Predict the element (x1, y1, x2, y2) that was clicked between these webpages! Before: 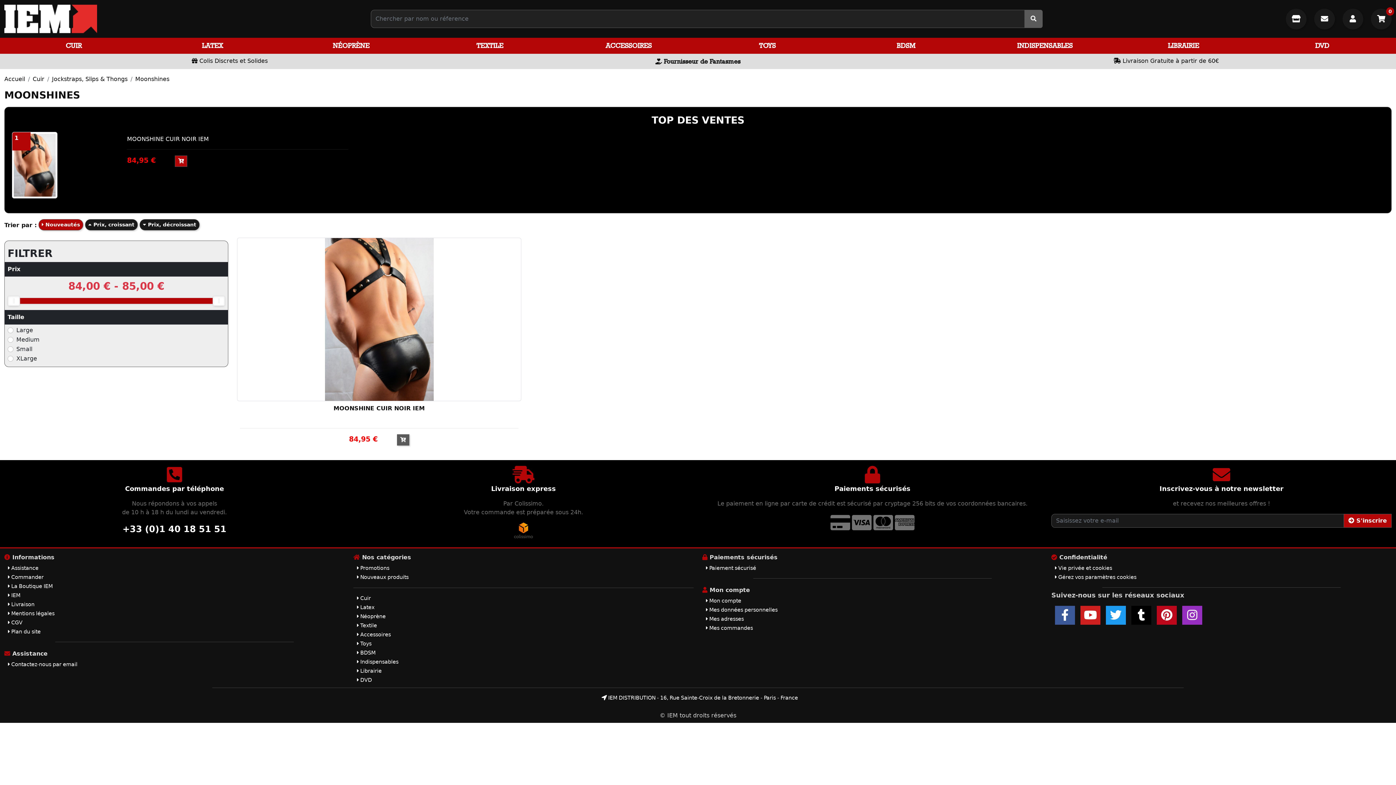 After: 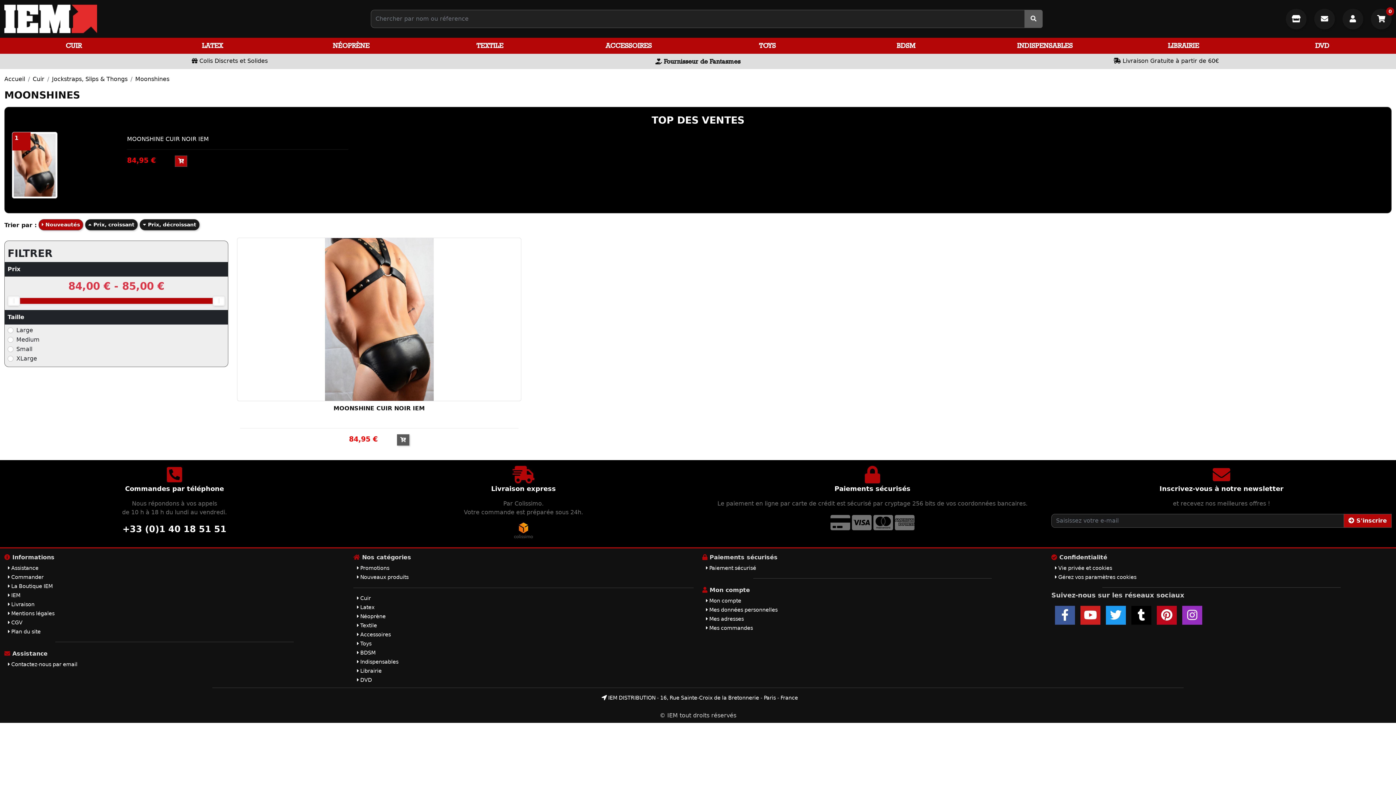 Action: bbox: (122, 524, 226, 534) label: +33 (0)1 40 18 51 51